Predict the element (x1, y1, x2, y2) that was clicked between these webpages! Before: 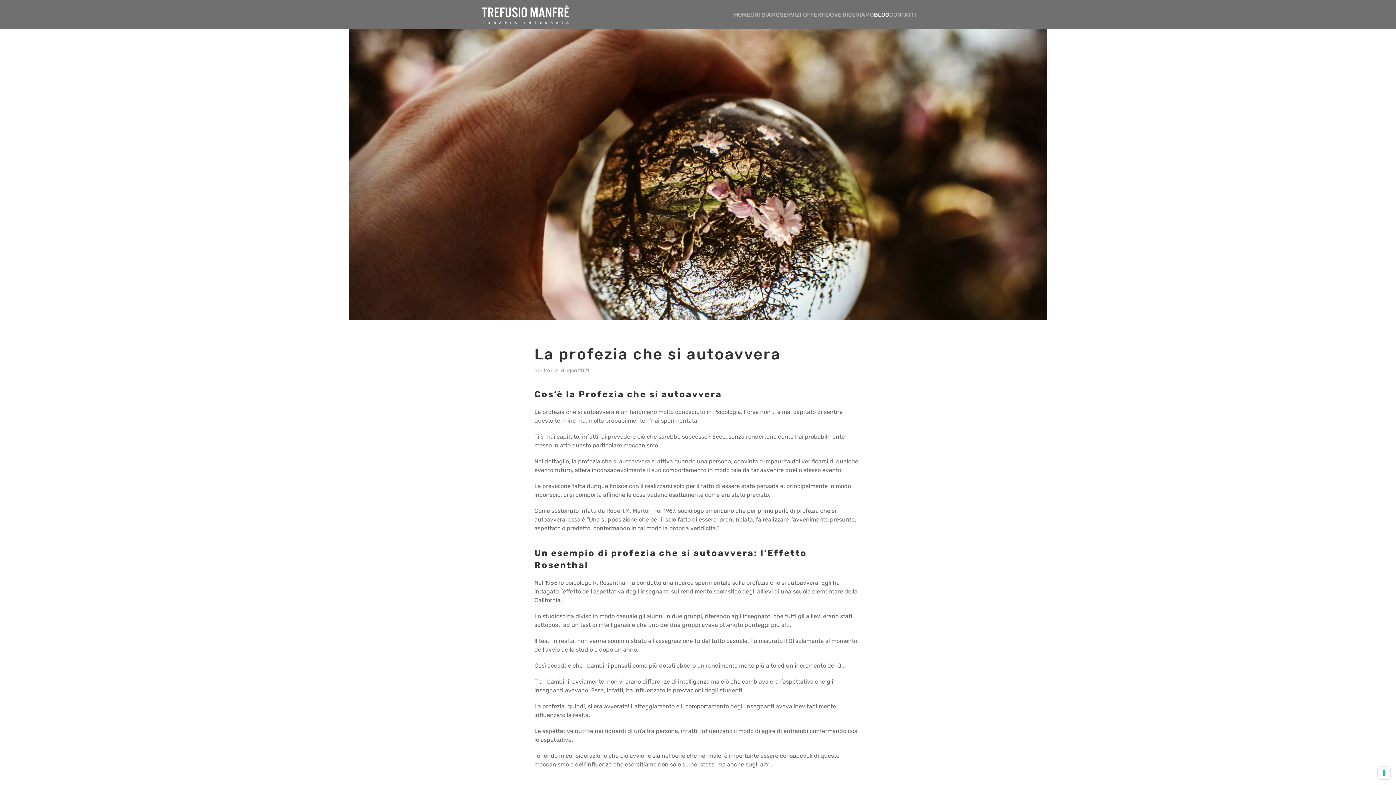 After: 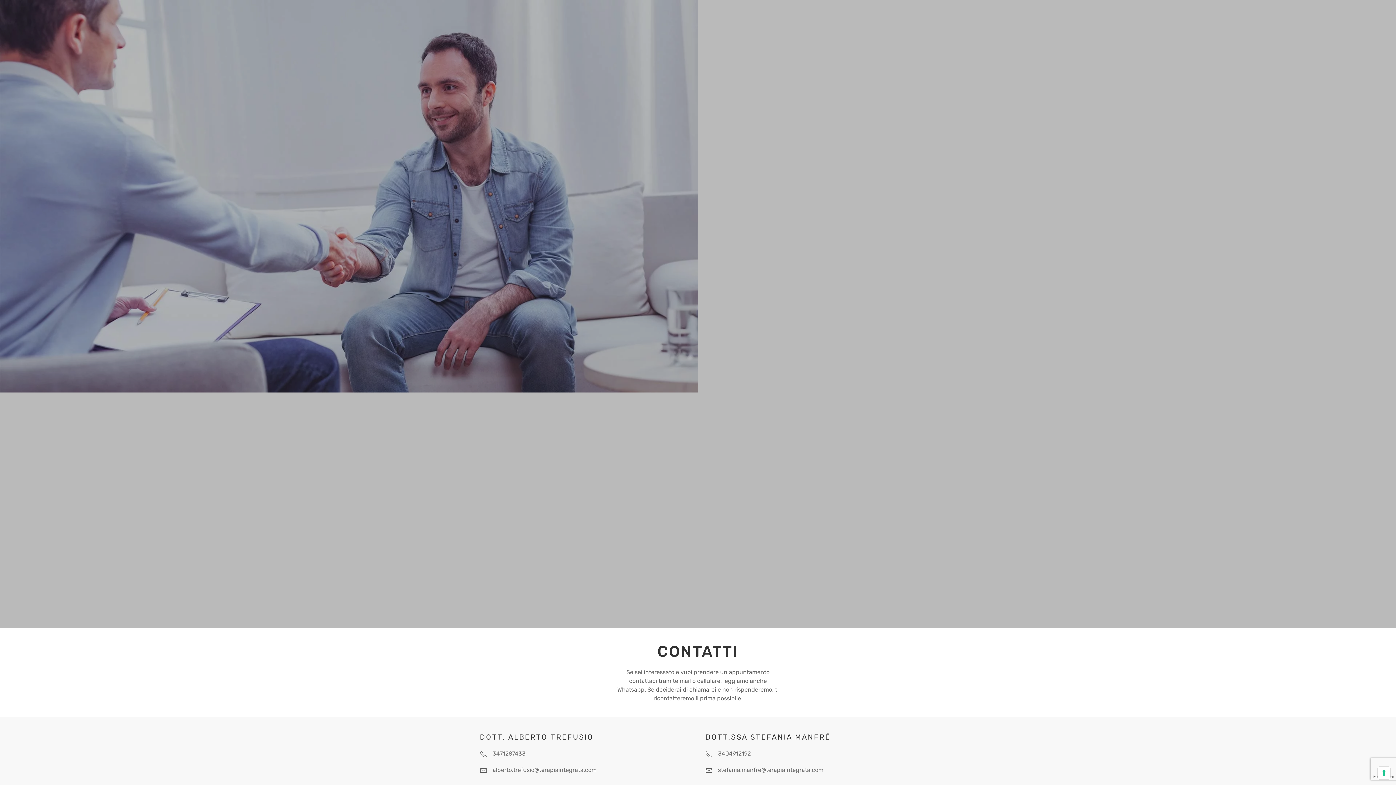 Action: label: CONTATTI bbox: (889, 0, 916, 29)